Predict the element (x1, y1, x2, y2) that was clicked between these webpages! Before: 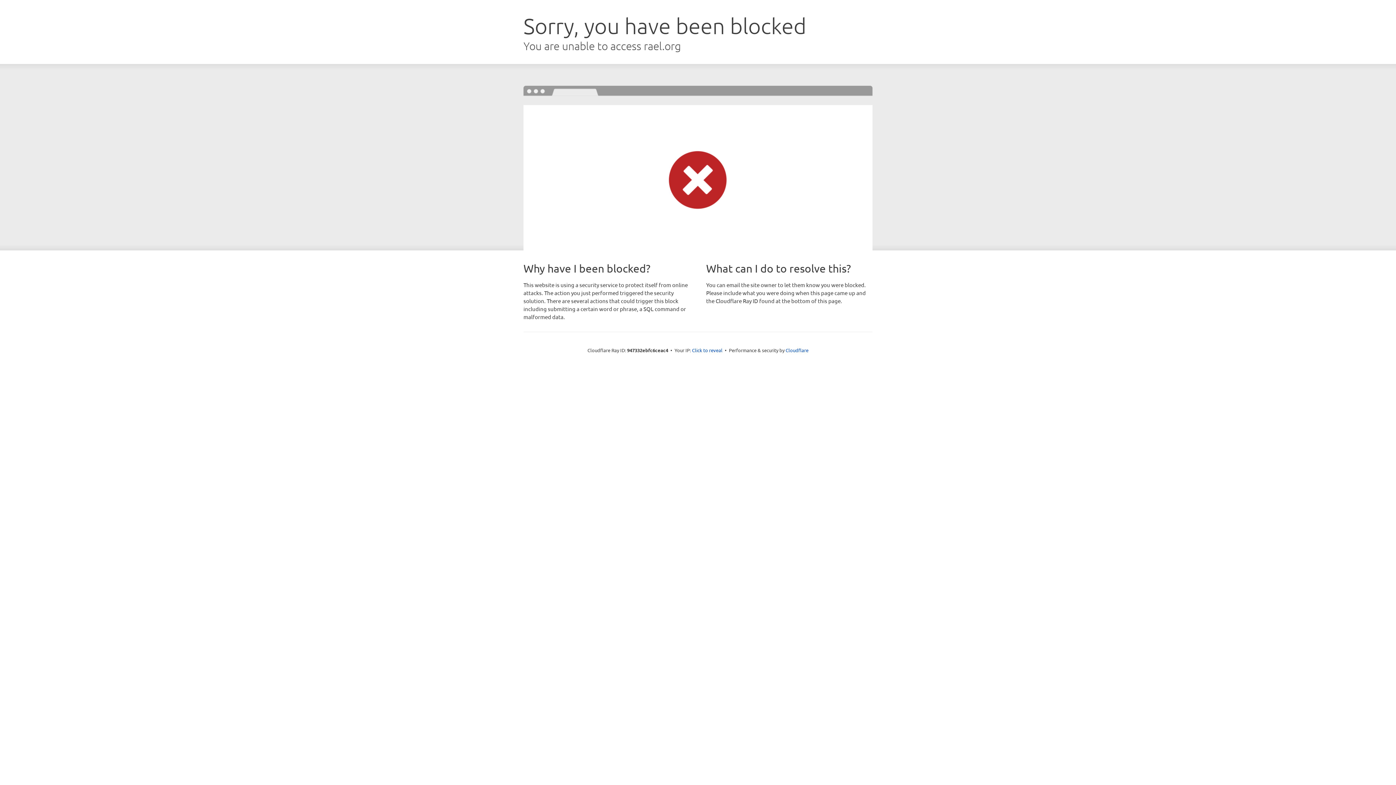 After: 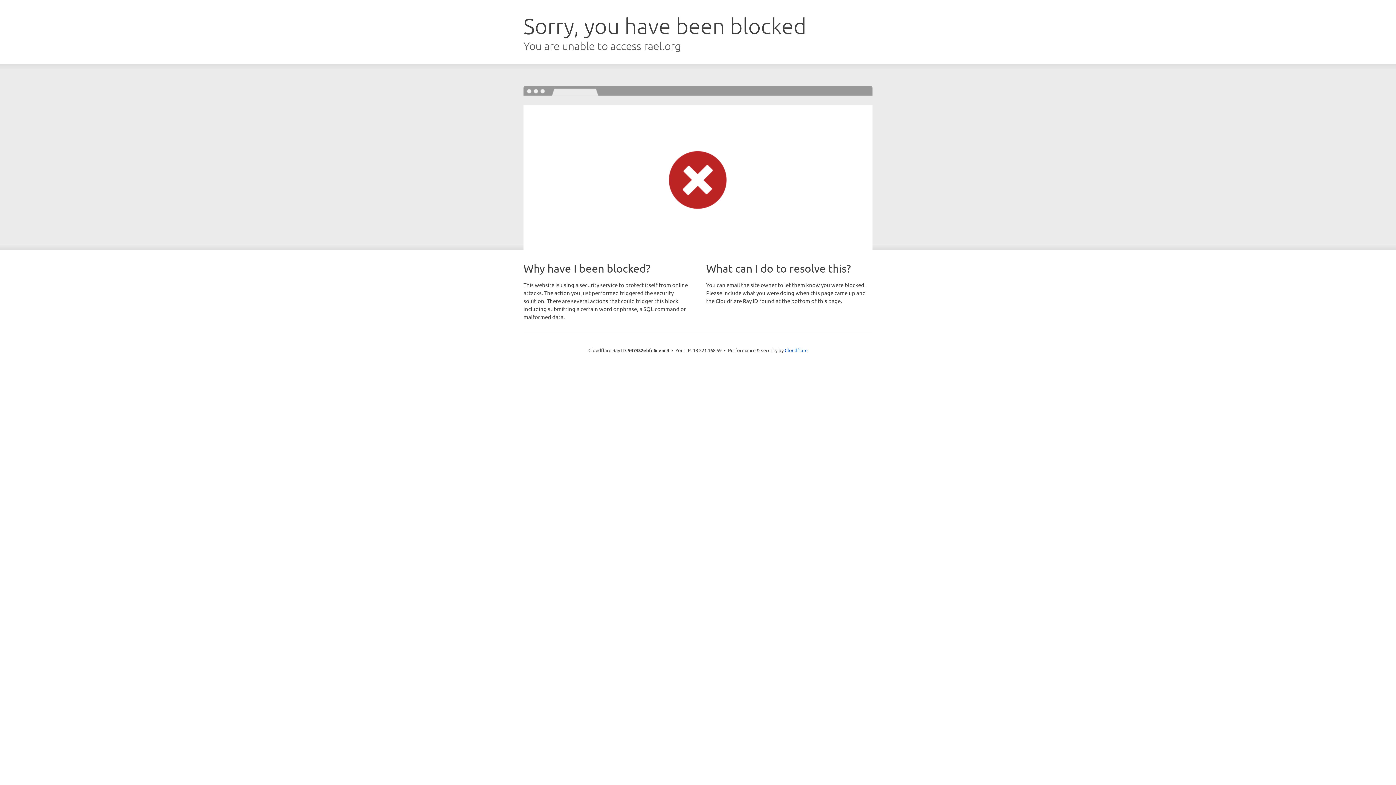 Action: bbox: (692, 346, 722, 353) label: Click to reveal